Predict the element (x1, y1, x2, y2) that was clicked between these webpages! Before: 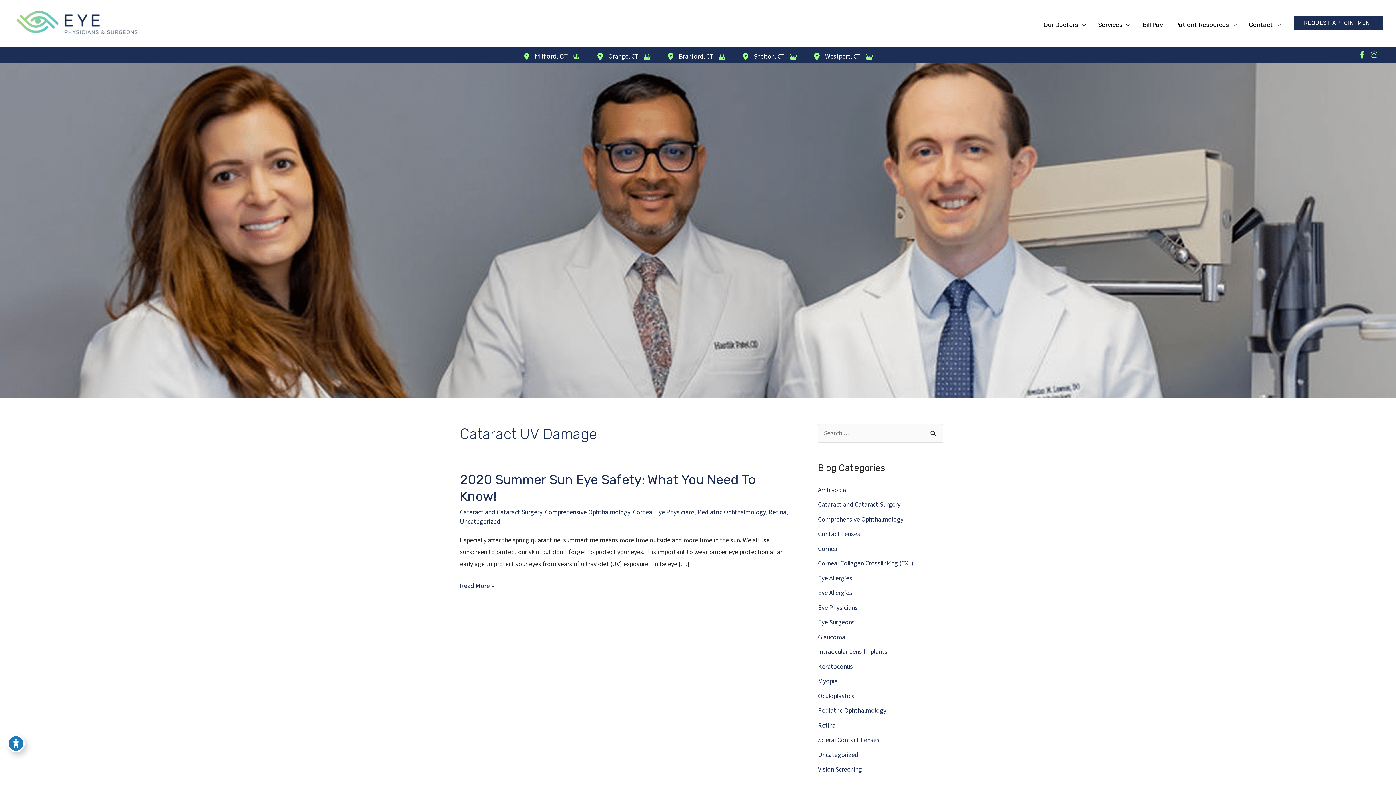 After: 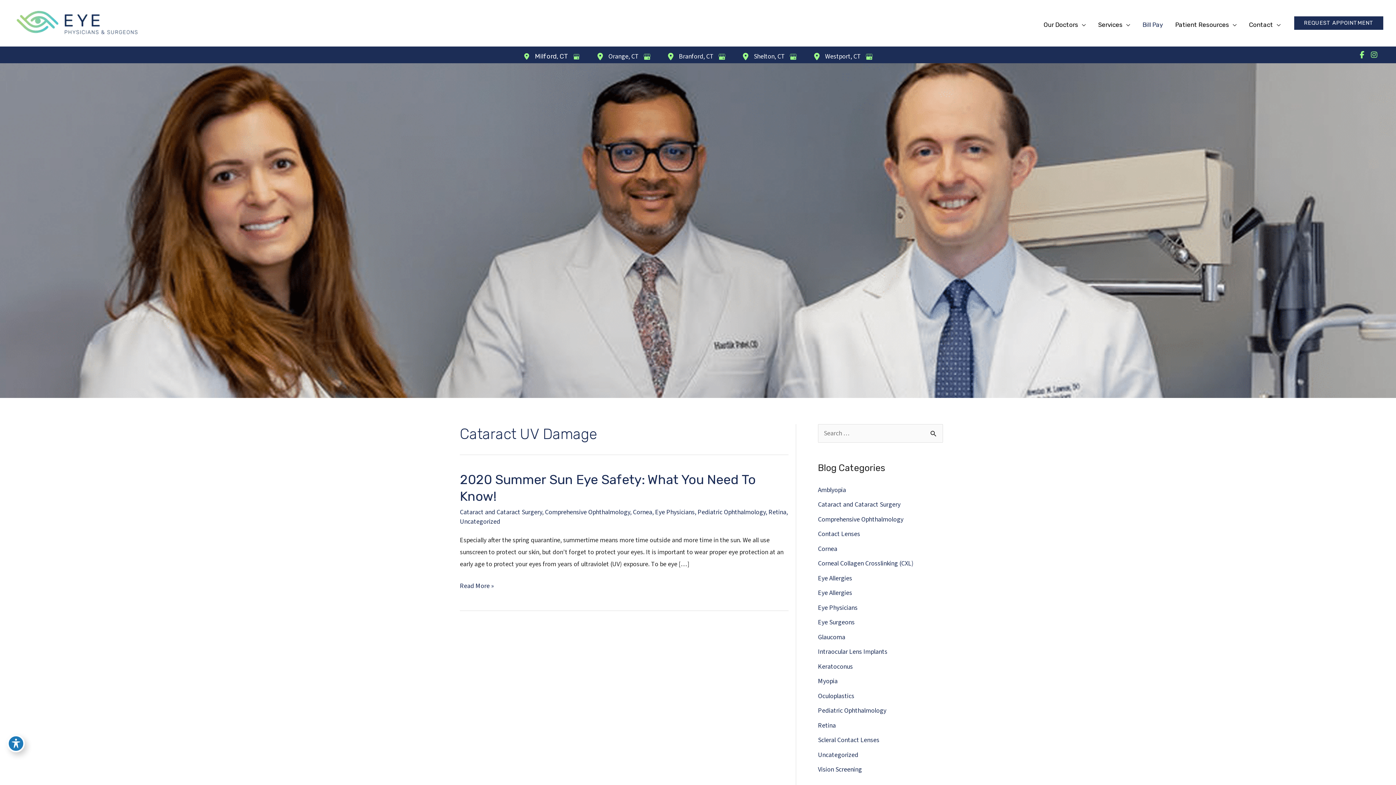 Action: bbox: (1136, 19, 1169, 29) label: Bill Pay